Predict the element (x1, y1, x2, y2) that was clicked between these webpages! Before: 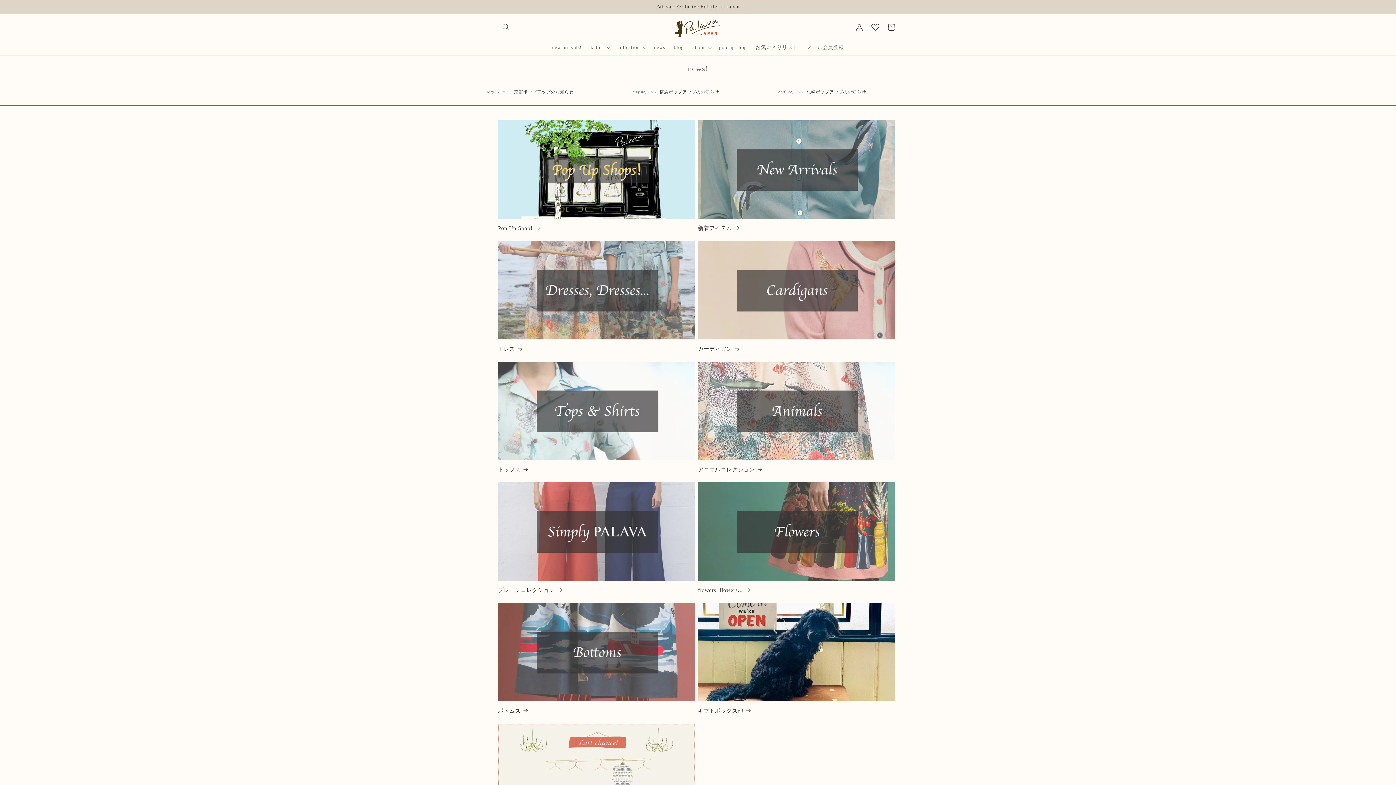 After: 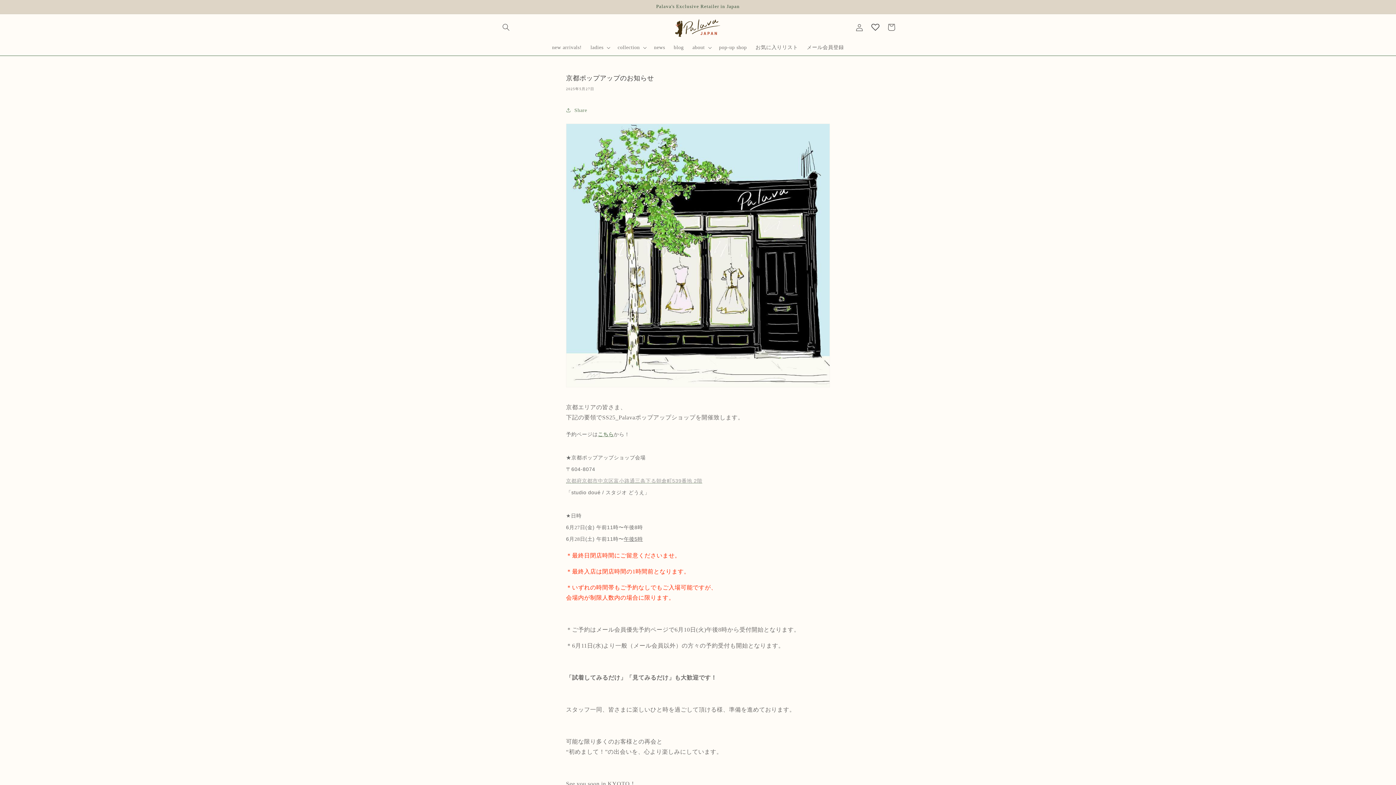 Action: bbox: (487, 85, 618, 98) label: May 27, 2025

京都ポップアップのお知らせ